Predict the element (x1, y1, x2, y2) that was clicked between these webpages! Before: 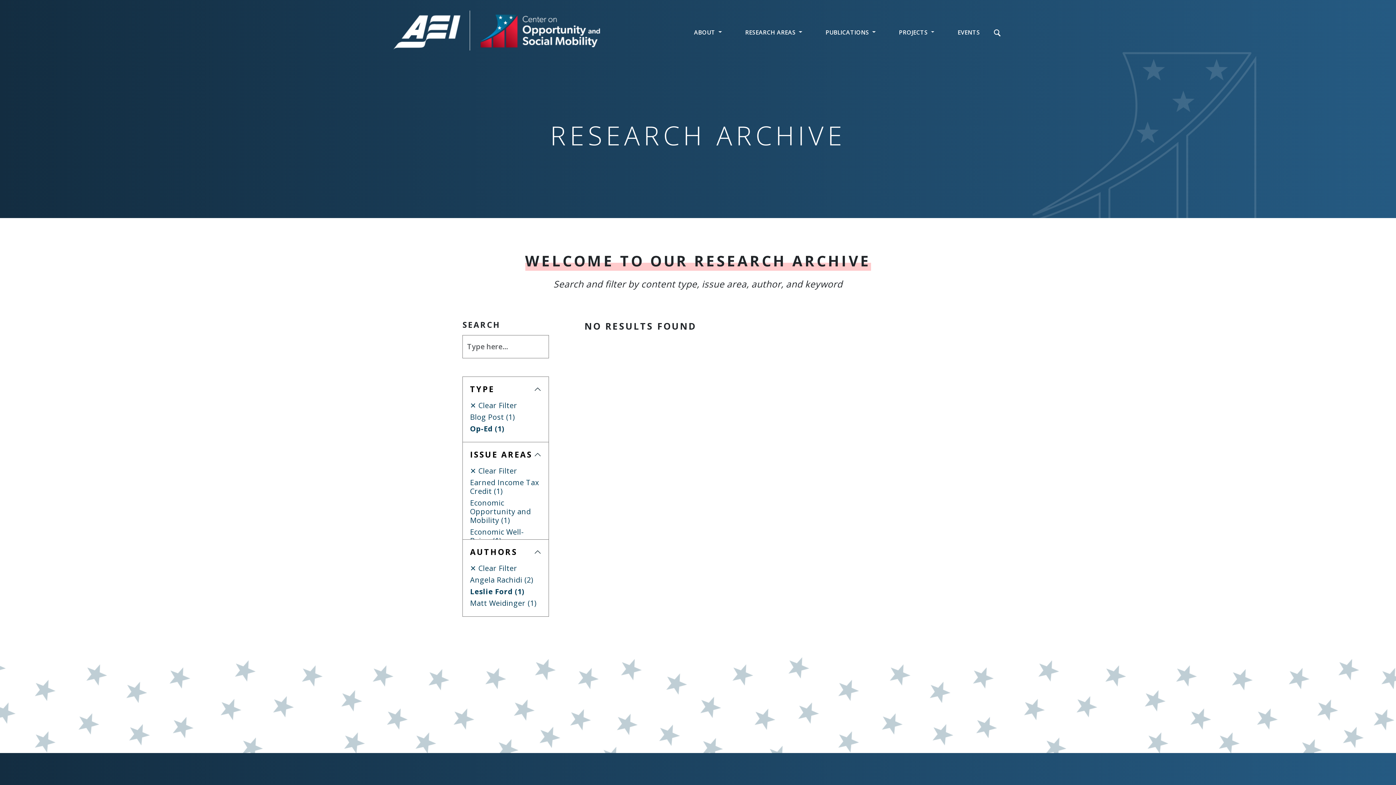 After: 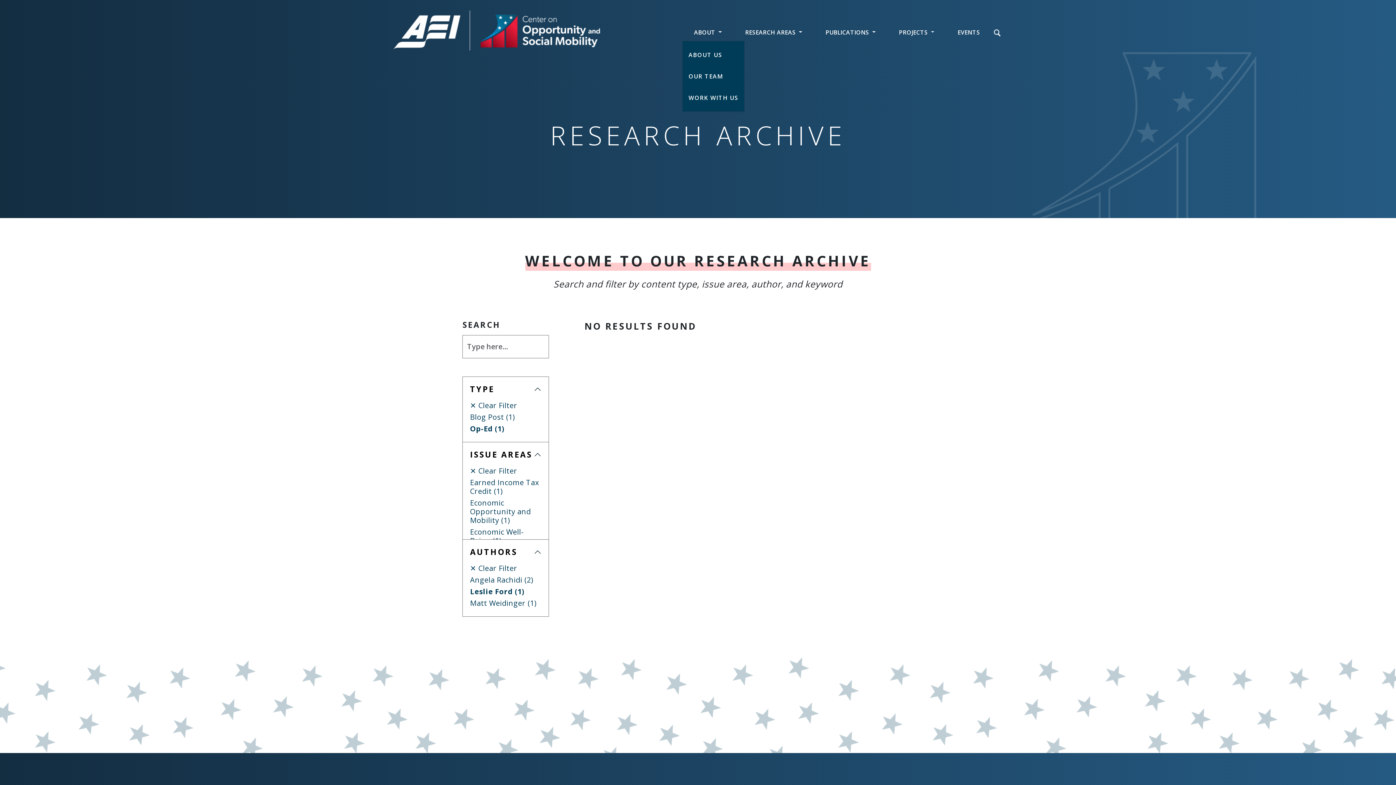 Action: bbox: (682, 24, 733, 40) label: ABOUT 